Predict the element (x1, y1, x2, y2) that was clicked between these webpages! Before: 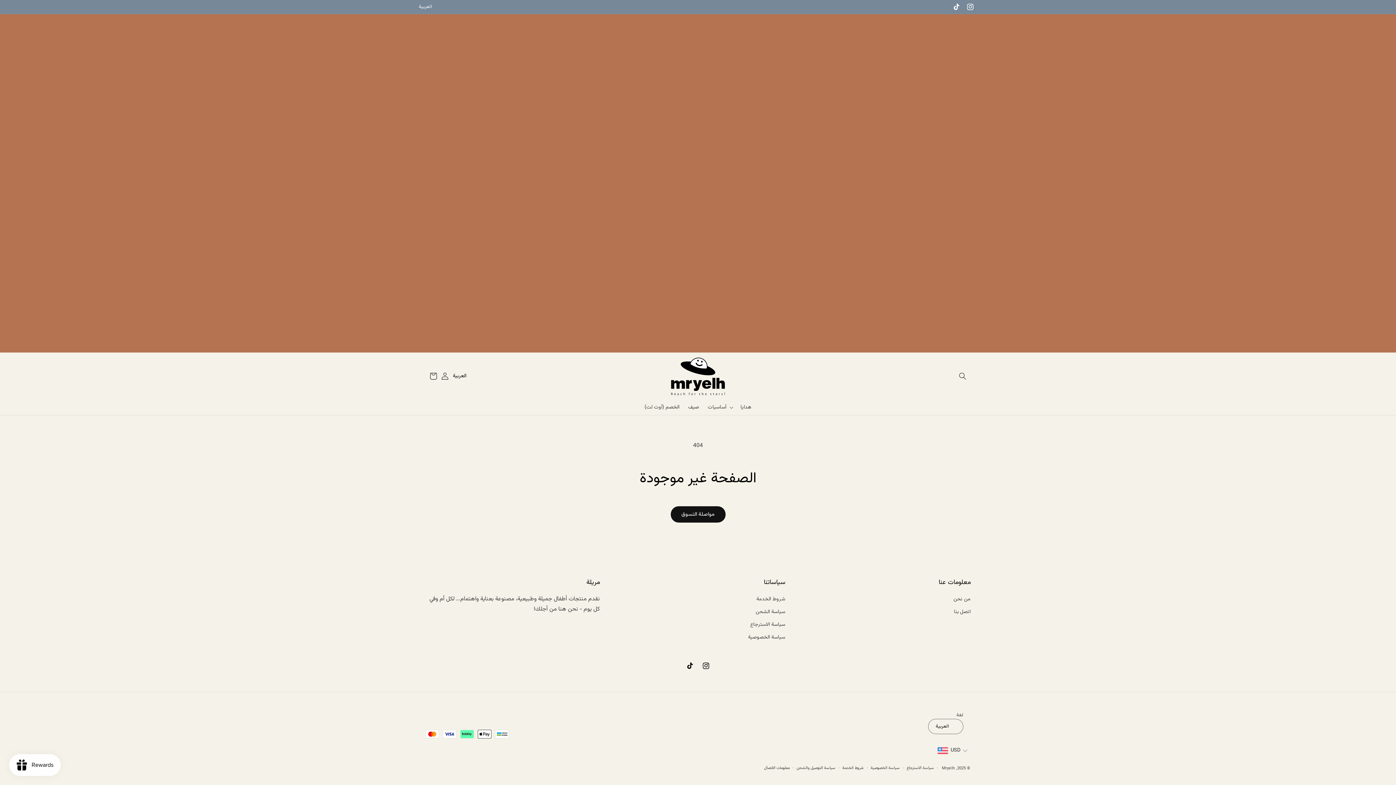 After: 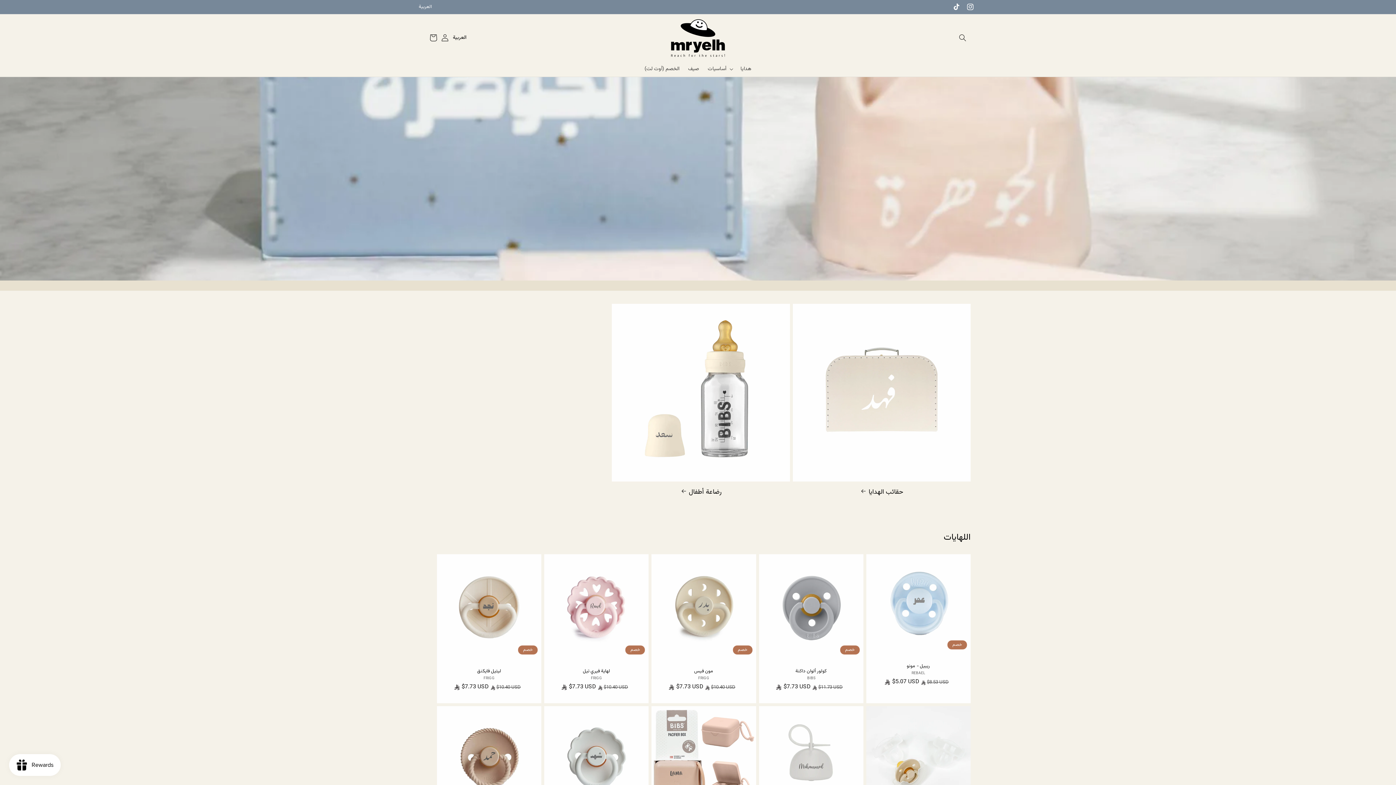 Action: bbox: (662, 352, 733, 400)